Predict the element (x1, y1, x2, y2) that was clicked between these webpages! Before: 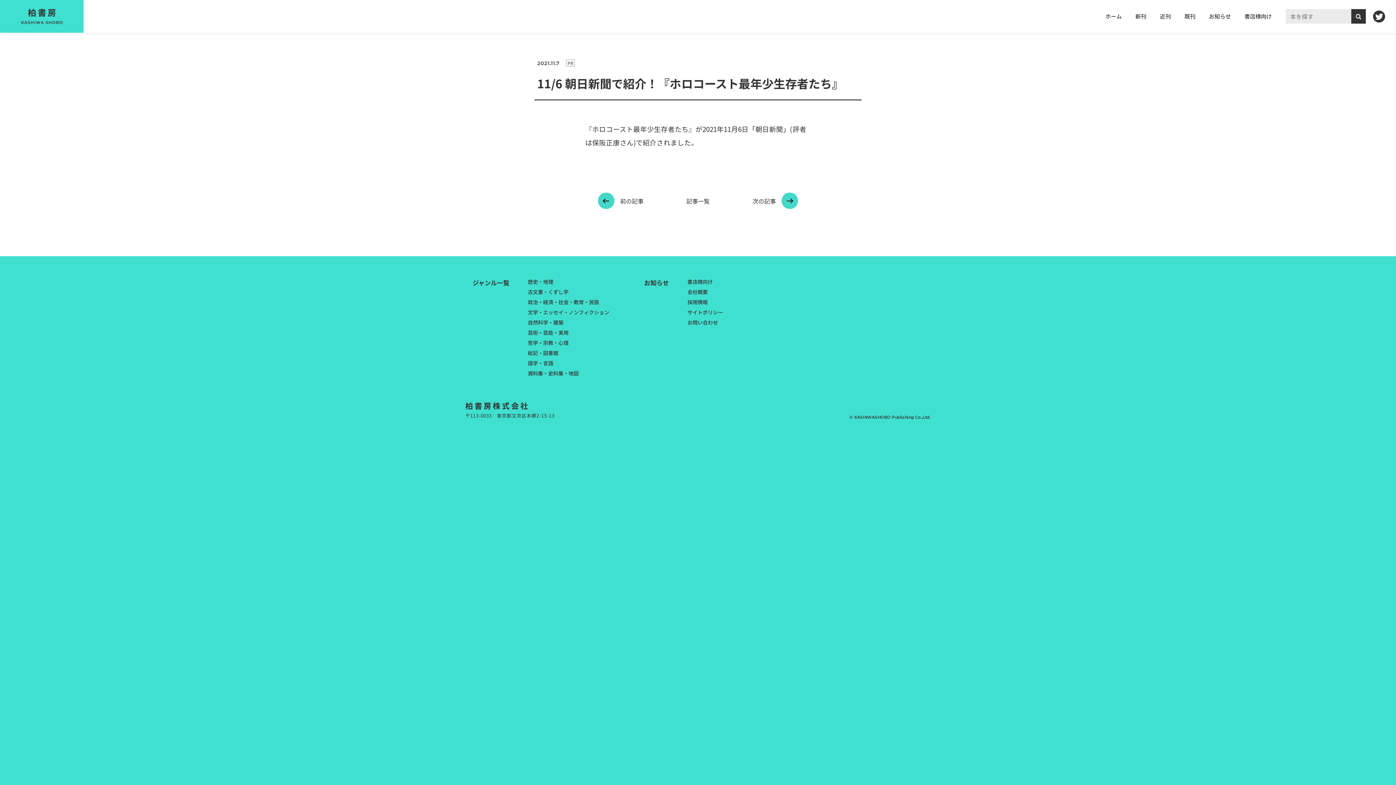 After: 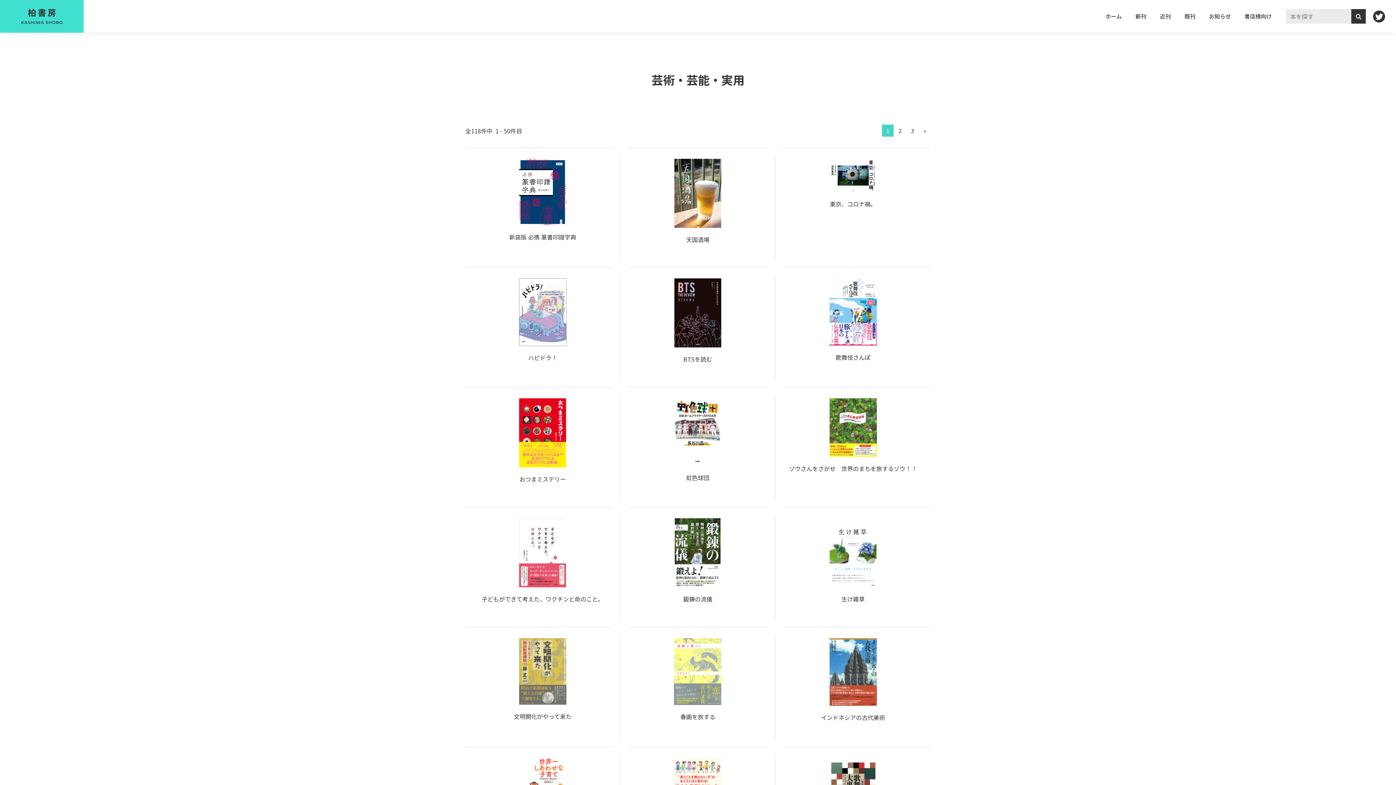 Action: bbox: (528, 329, 568, 336) label: 芸術・芸能・実用